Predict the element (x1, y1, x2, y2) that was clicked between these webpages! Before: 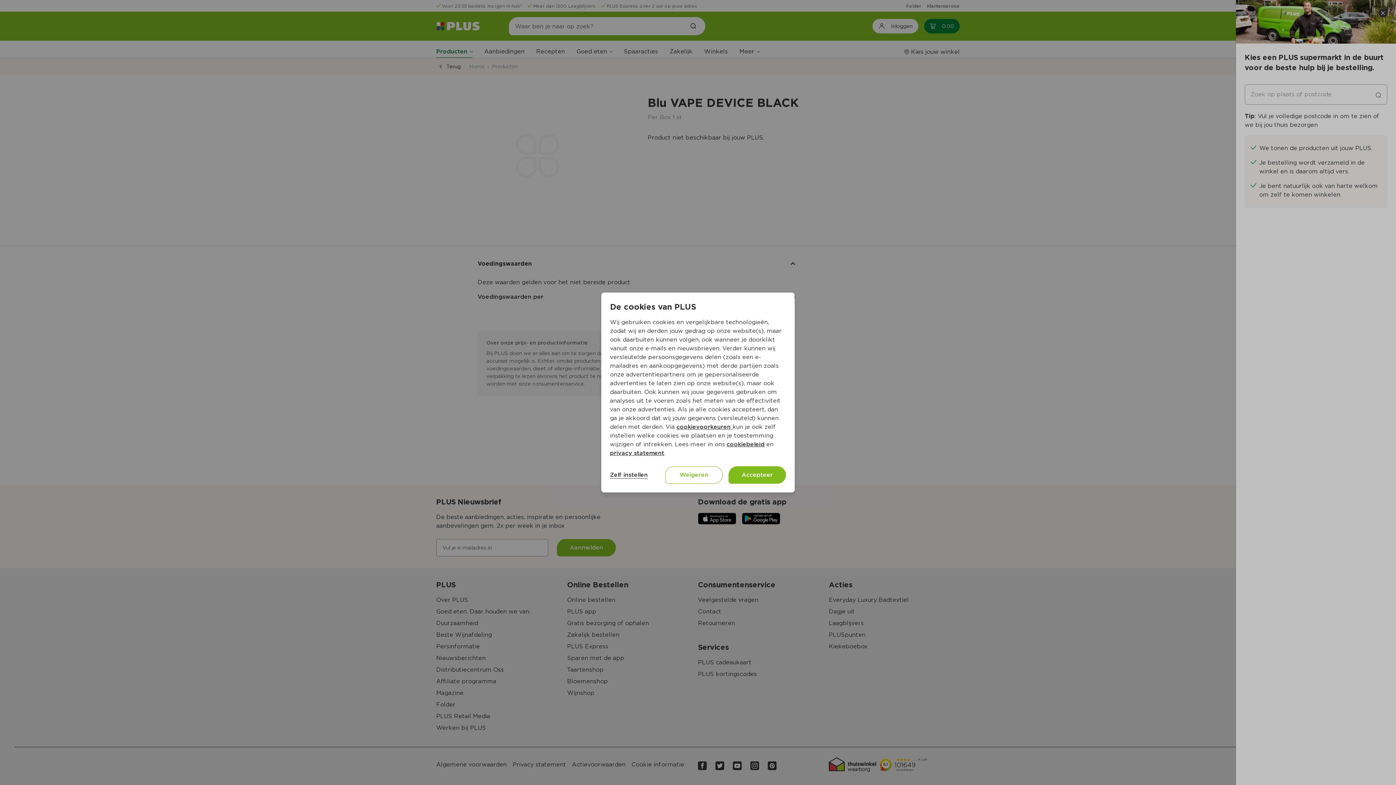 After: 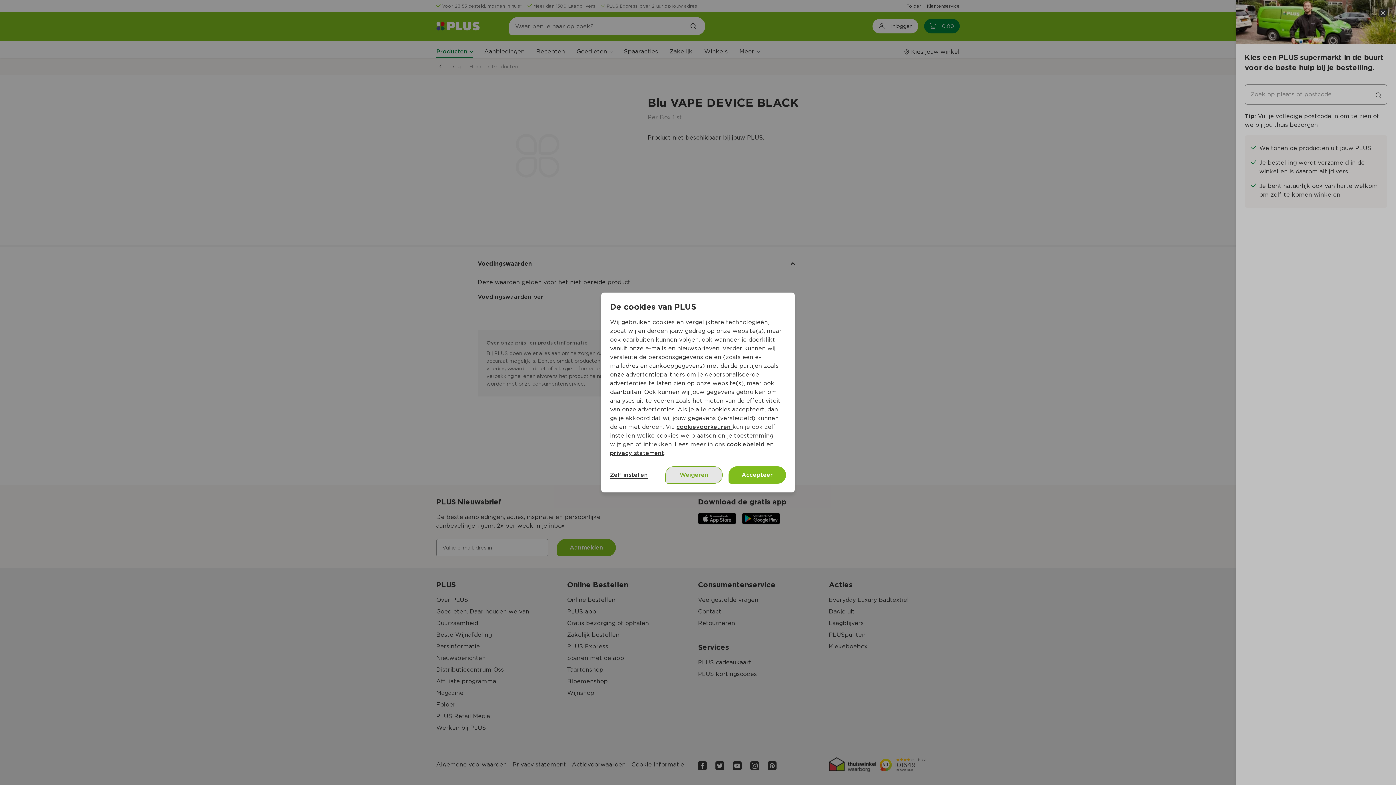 Action: label: Weigeren bbox: (665, 466, 722, 484)